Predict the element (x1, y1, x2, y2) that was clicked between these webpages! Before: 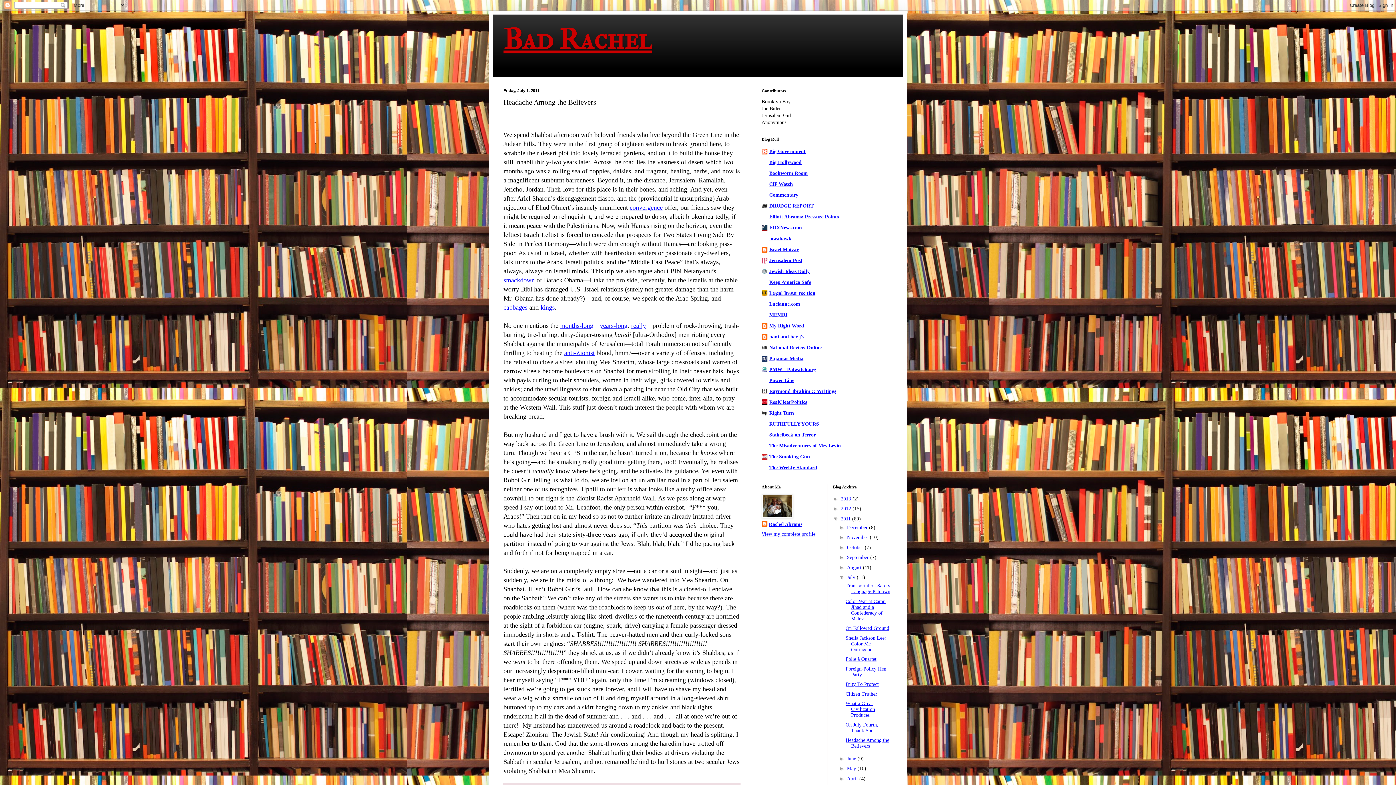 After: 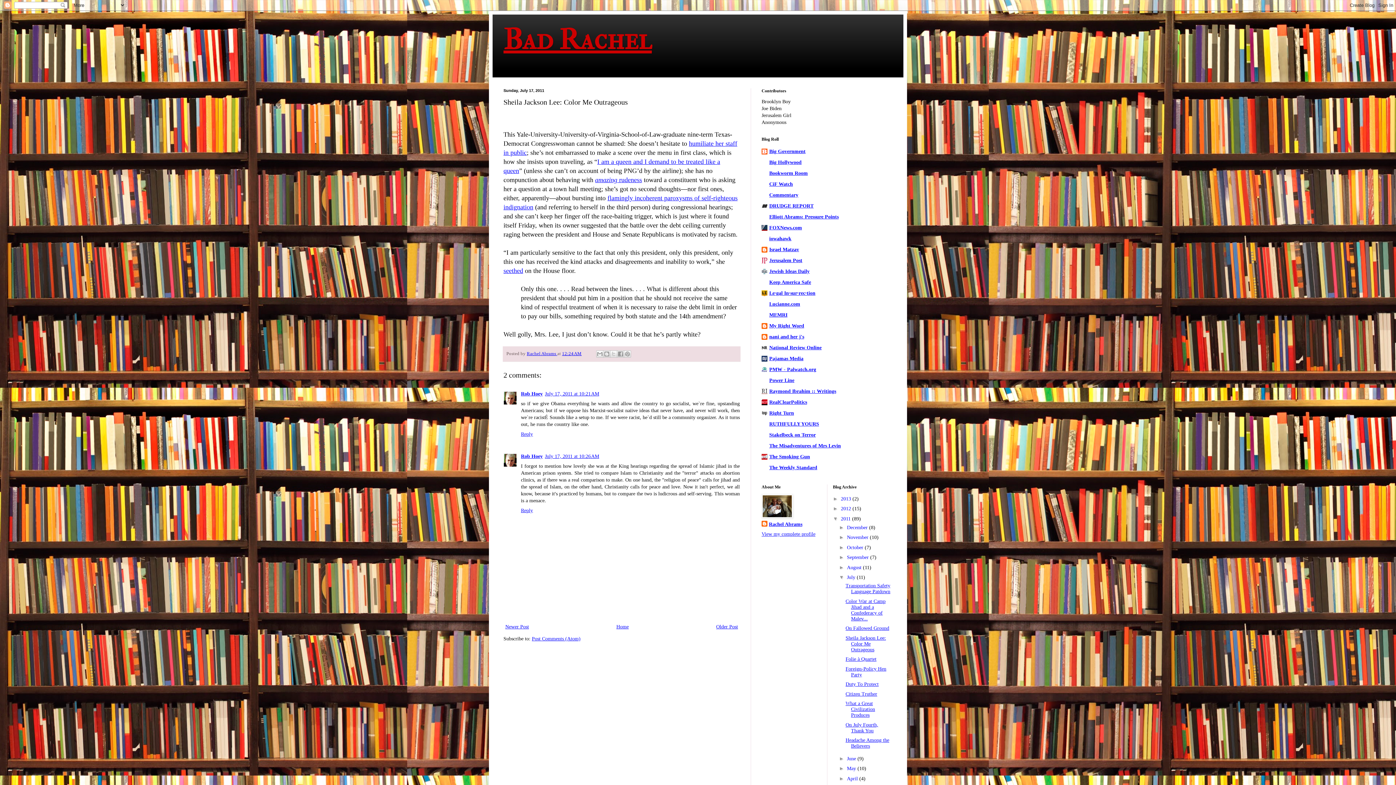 Action: label: Sheila Jackson Lee: Color Me Outrageous bbox: (845, 635, 886, 652)